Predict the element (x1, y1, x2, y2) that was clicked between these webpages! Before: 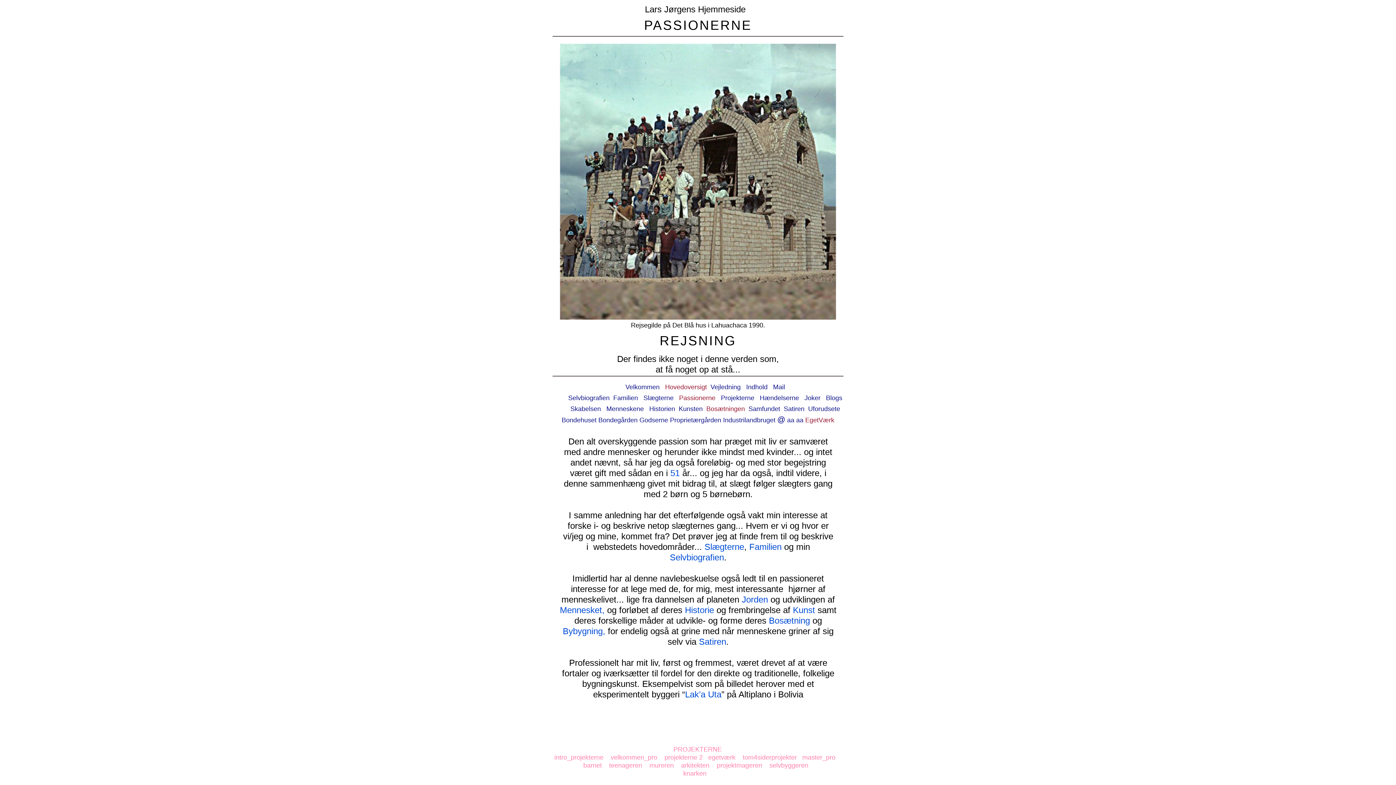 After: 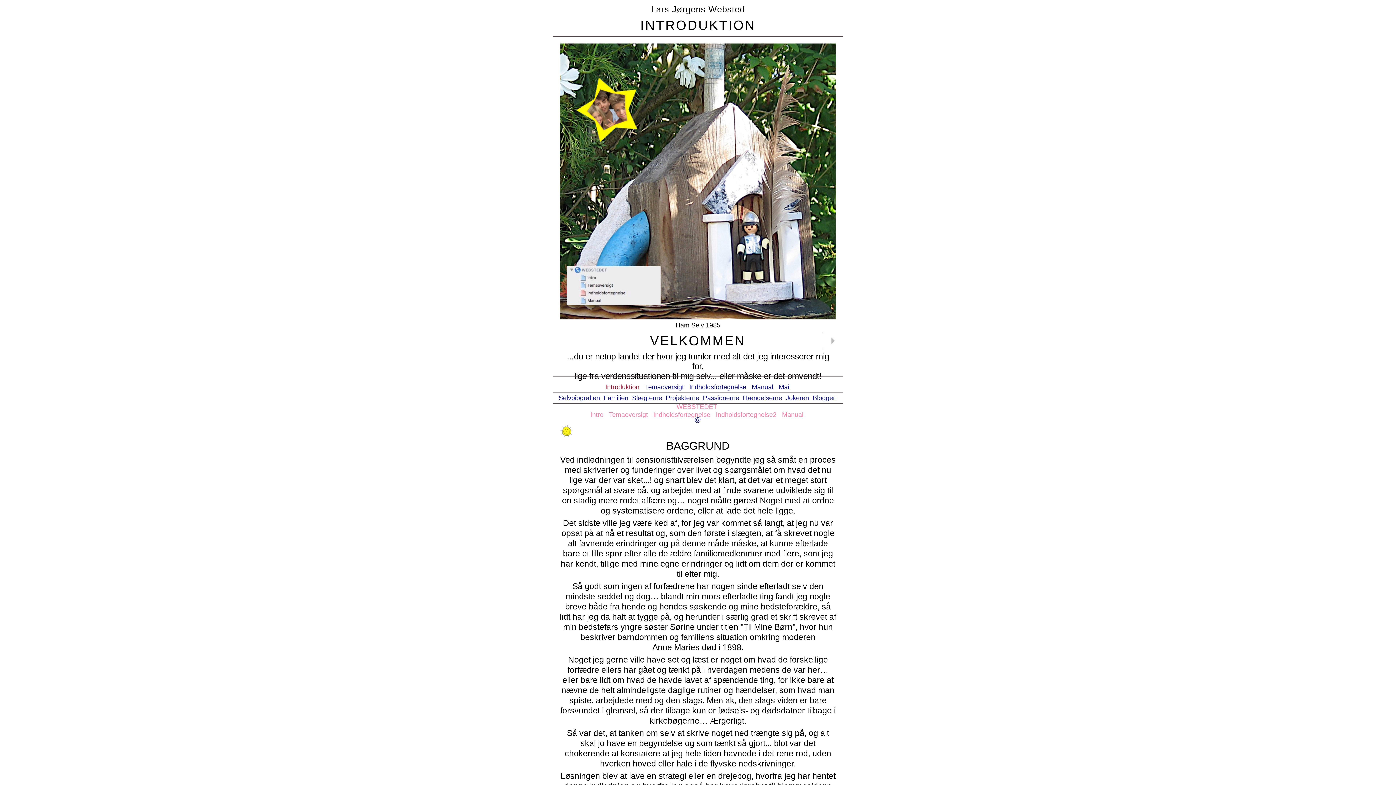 Action: bbox: (625, 383, 659, 390) label: Velkommen